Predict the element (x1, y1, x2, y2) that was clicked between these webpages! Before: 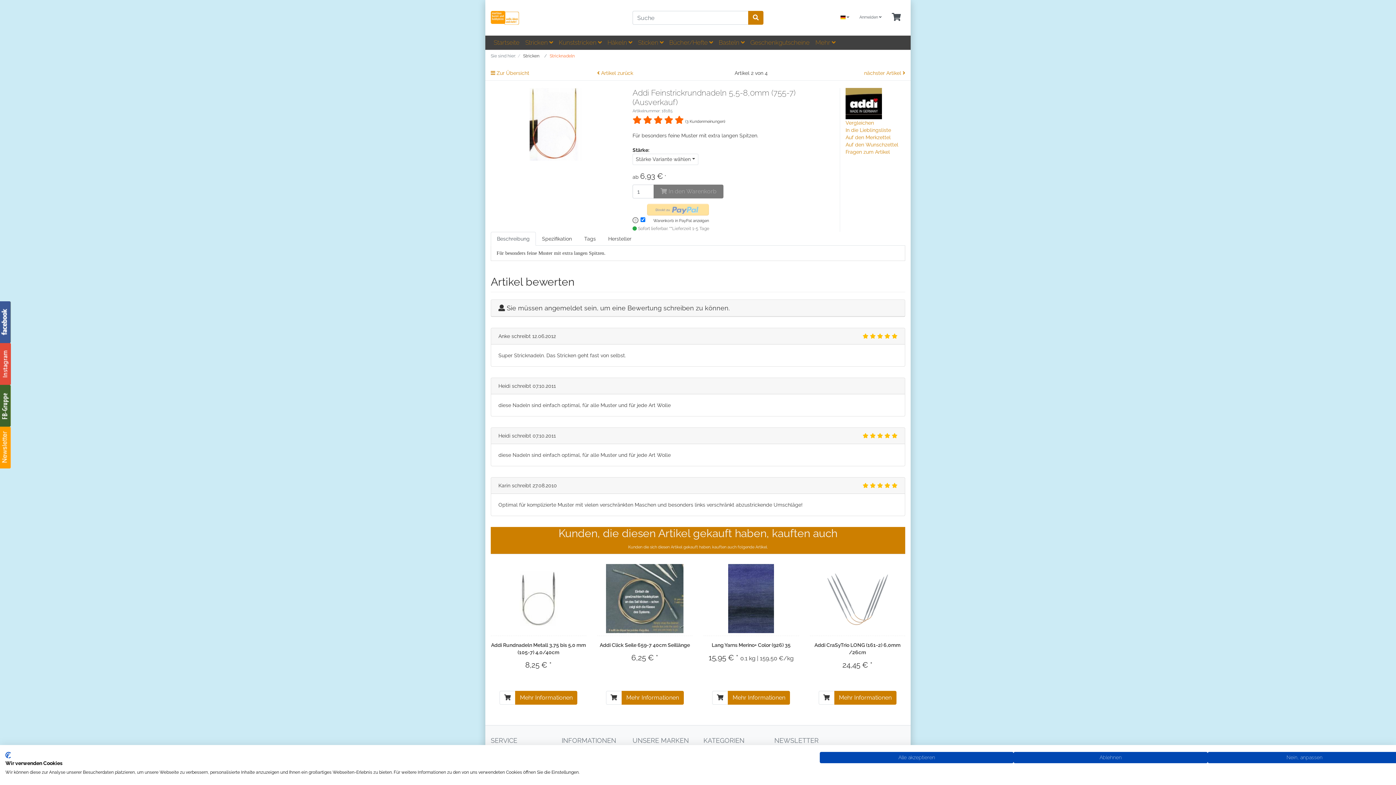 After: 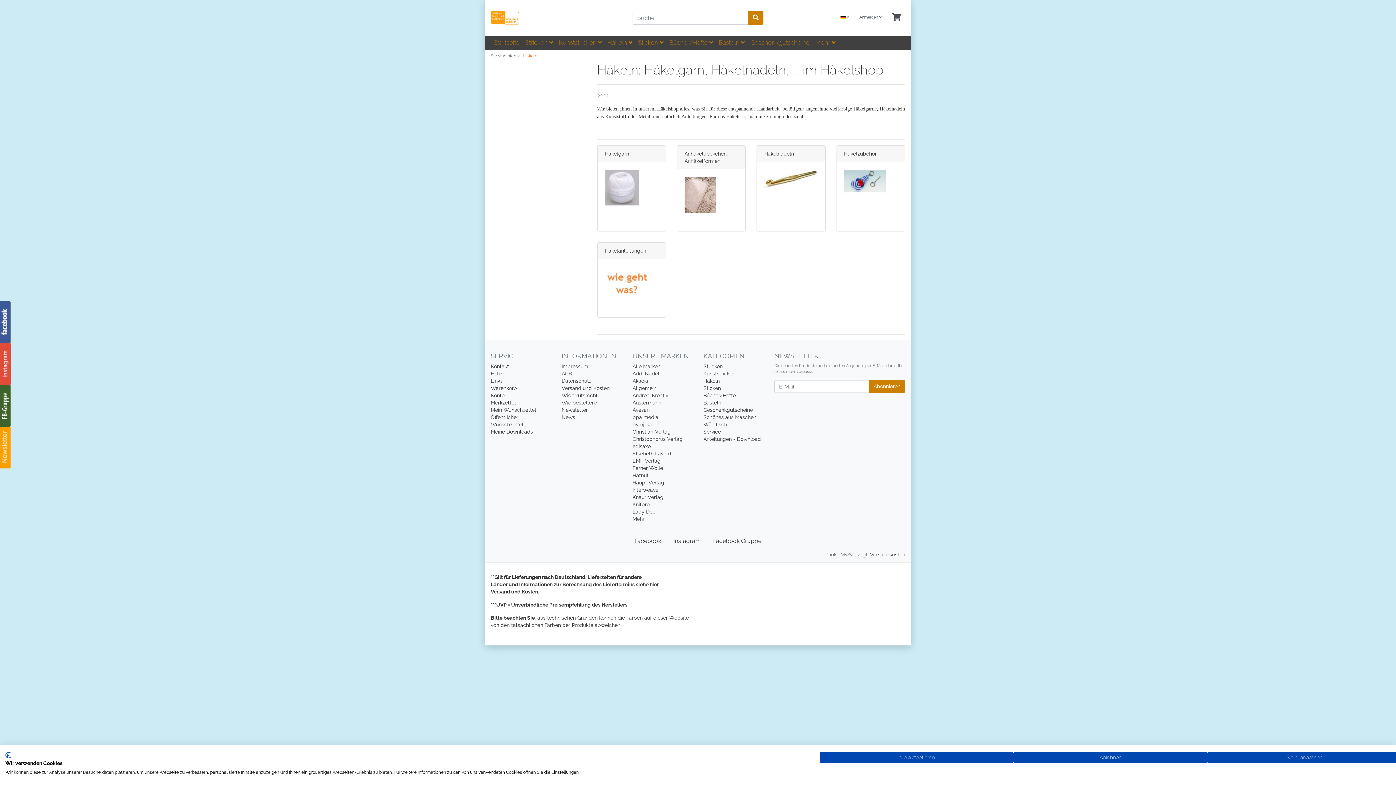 Action: bbox: (604, 35, 635, 49) label: Häkeln 